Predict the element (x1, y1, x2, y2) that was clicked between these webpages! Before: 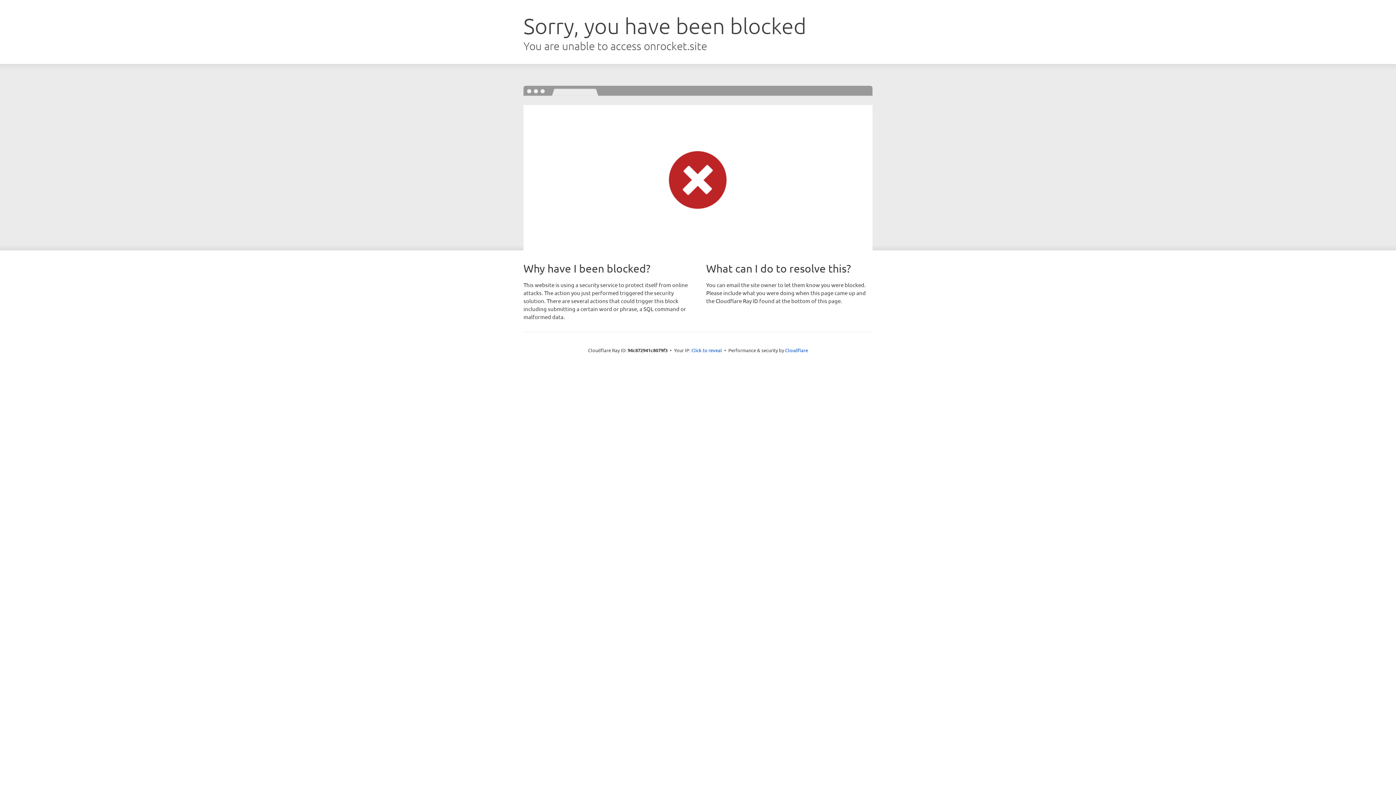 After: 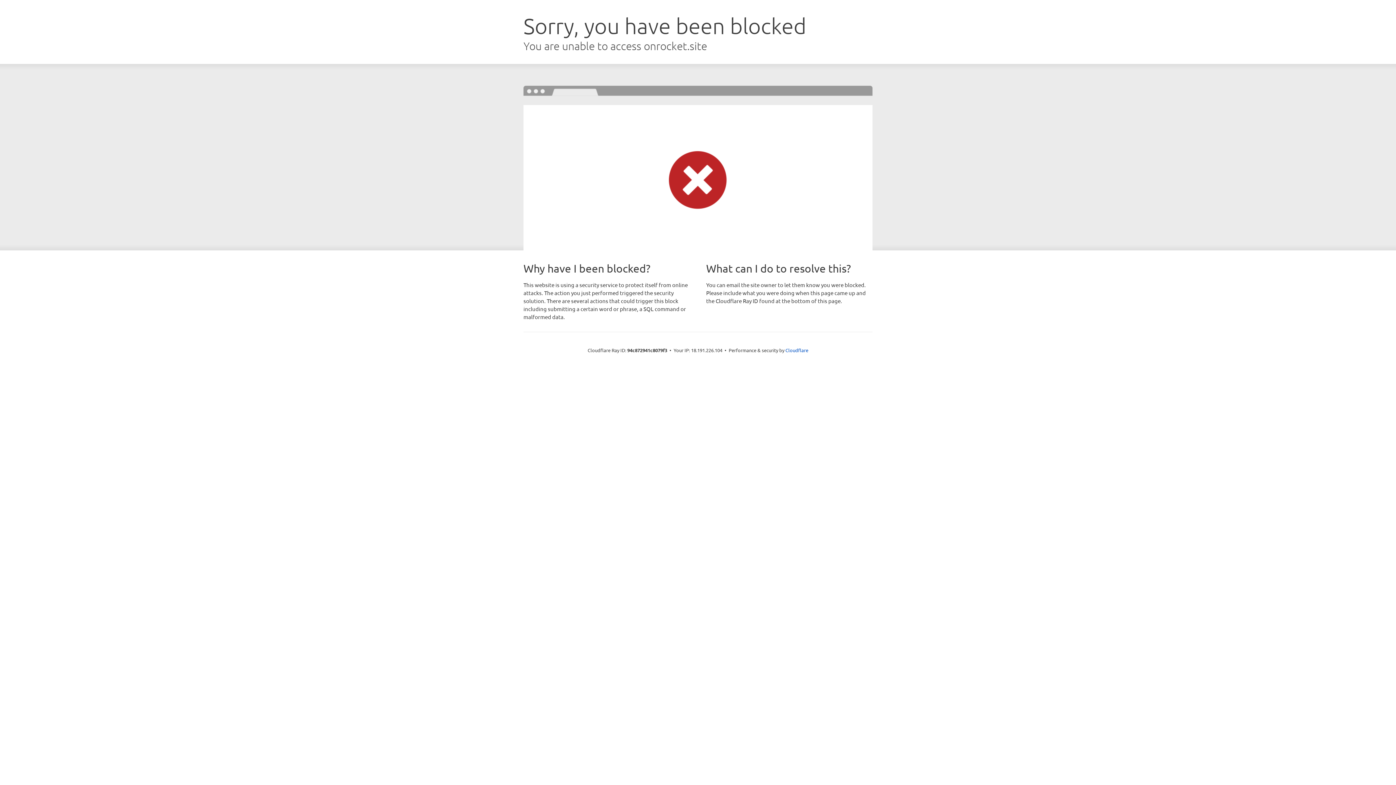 Action: label: Click to reveal bbox: (691, 346, 722, 353)